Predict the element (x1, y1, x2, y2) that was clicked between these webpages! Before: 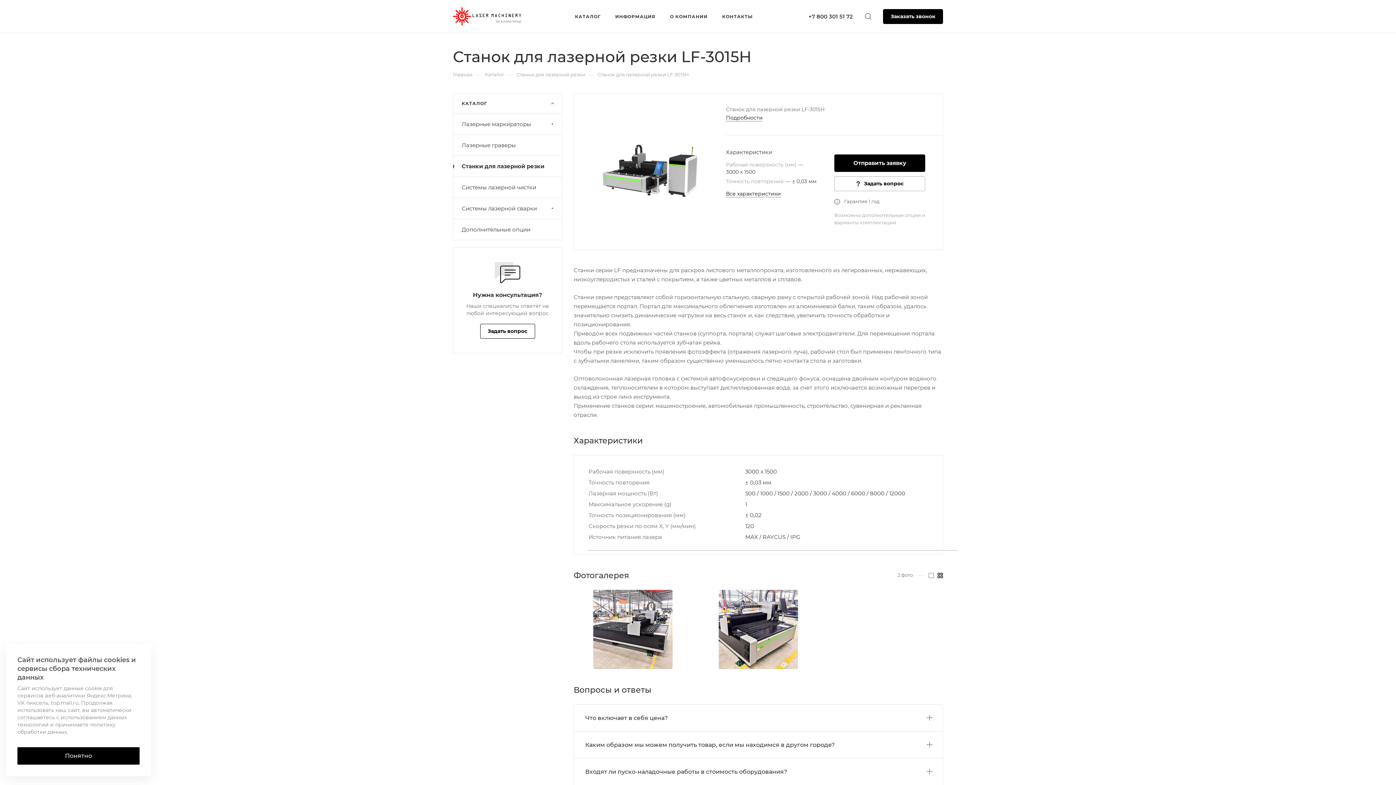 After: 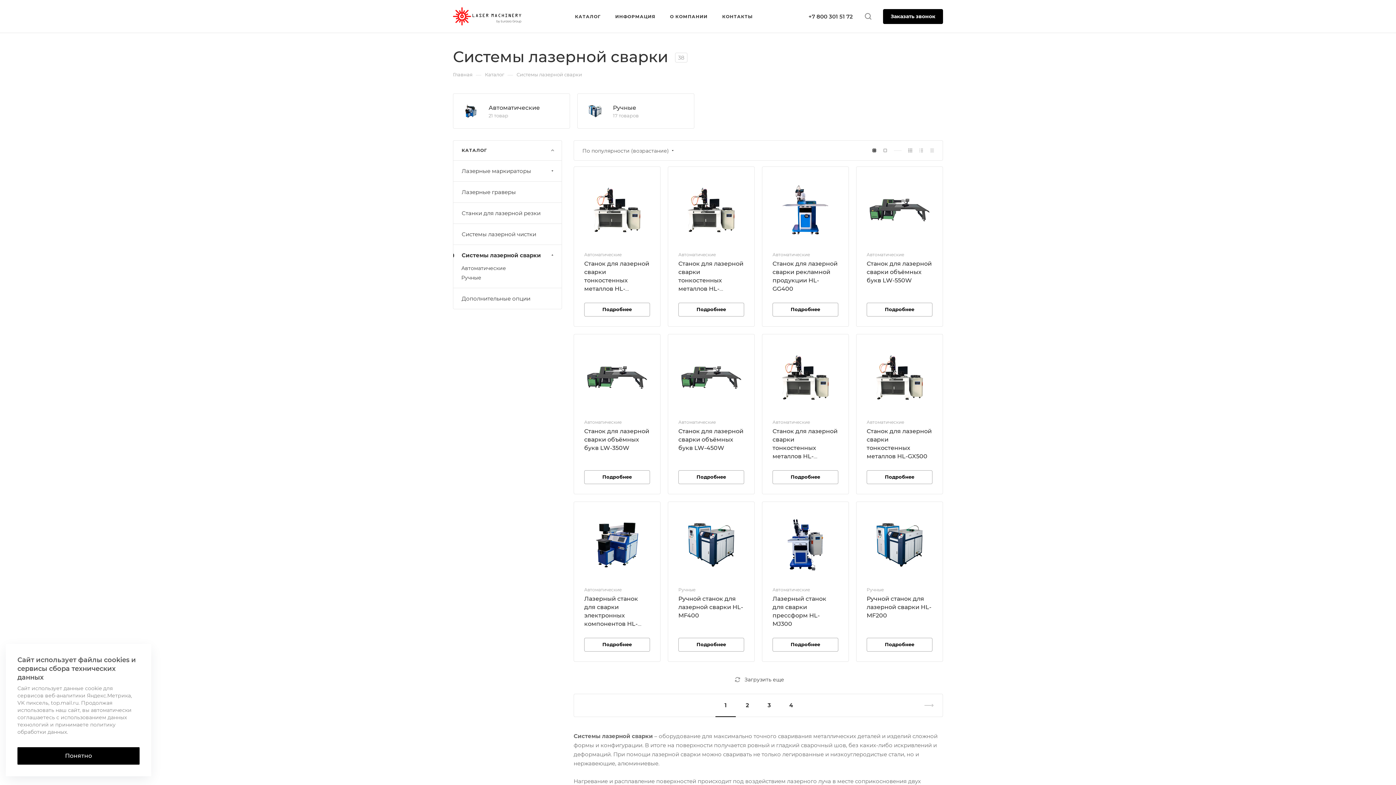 Action: label: Системы лазерной сварки bbox: (453, 198, 561, 218)